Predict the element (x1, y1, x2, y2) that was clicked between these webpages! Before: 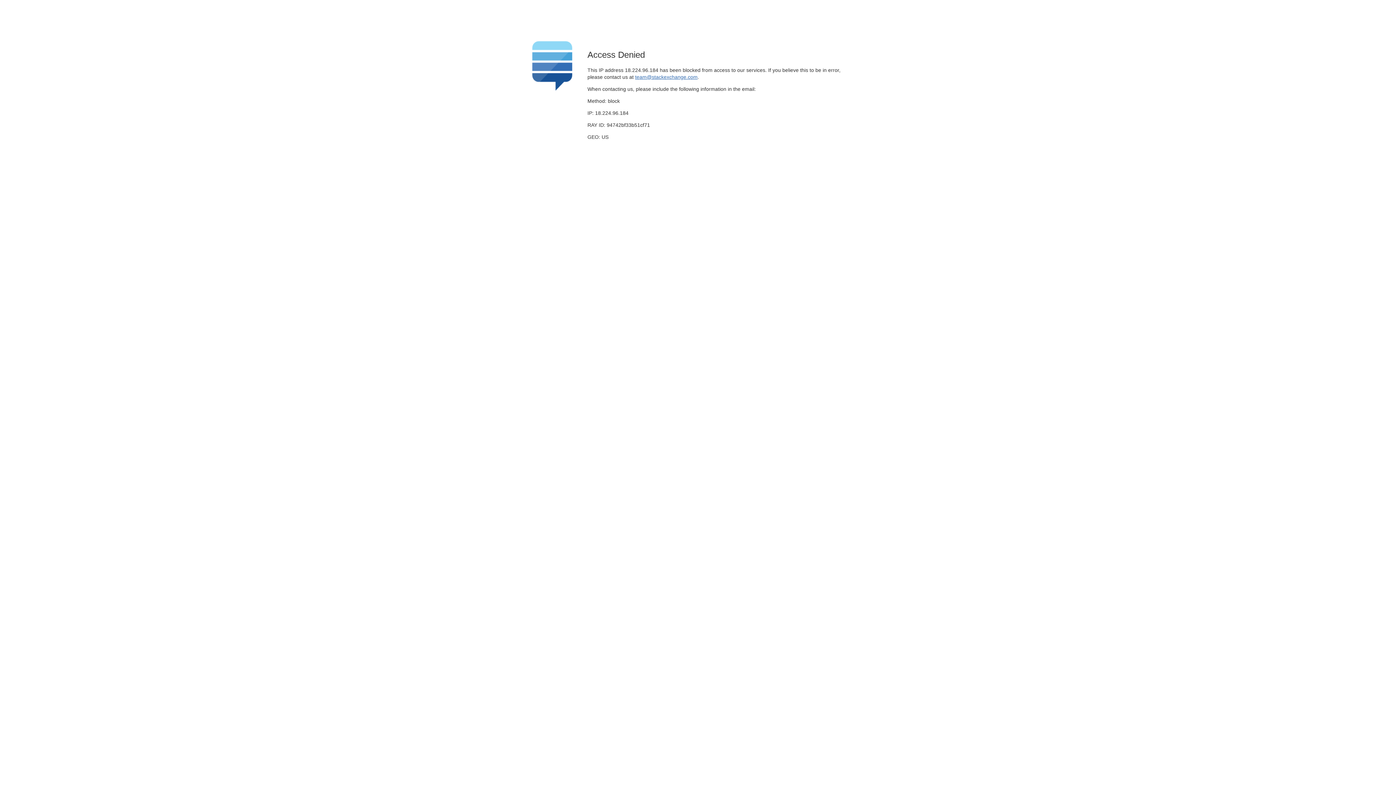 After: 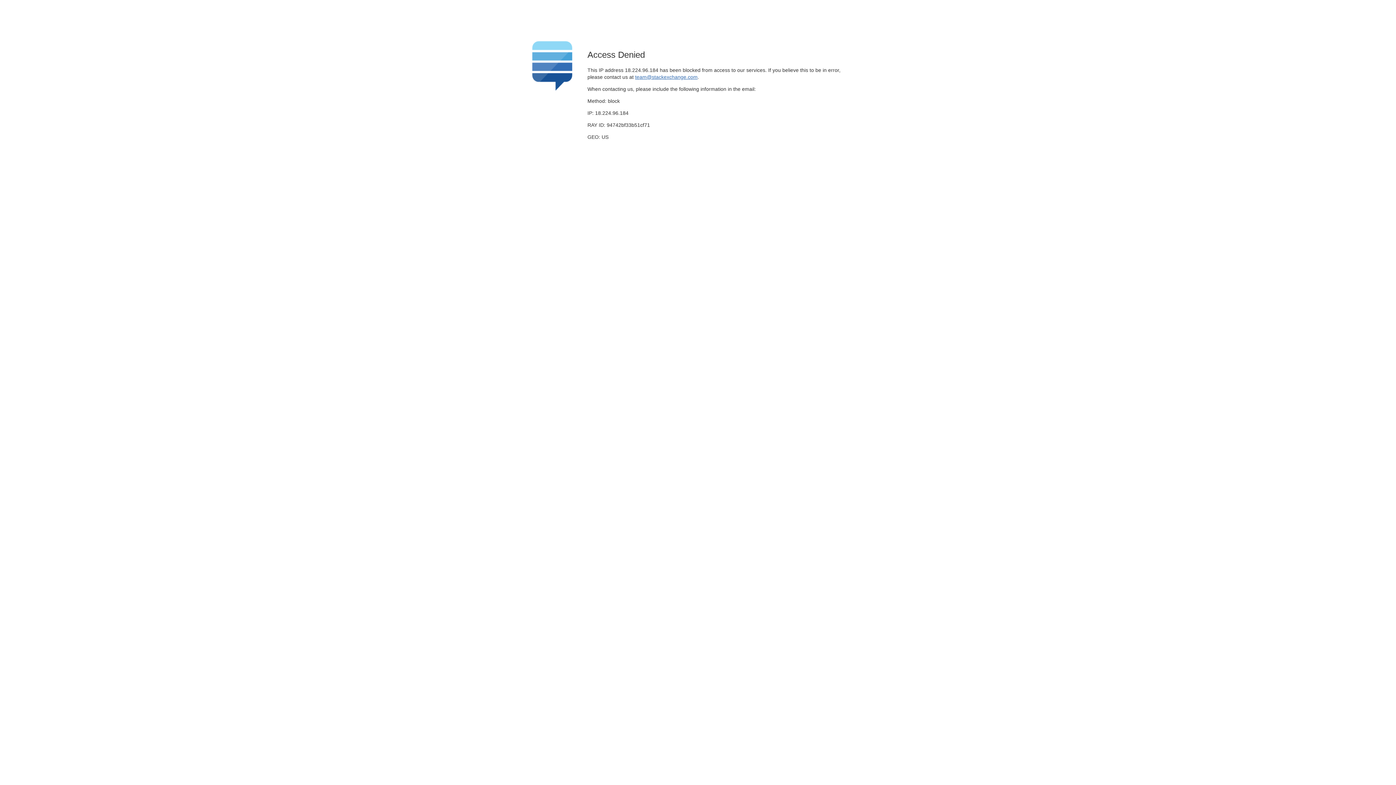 Action: bbox: (635, 74, 697, 79) label: team@stackexchange.com